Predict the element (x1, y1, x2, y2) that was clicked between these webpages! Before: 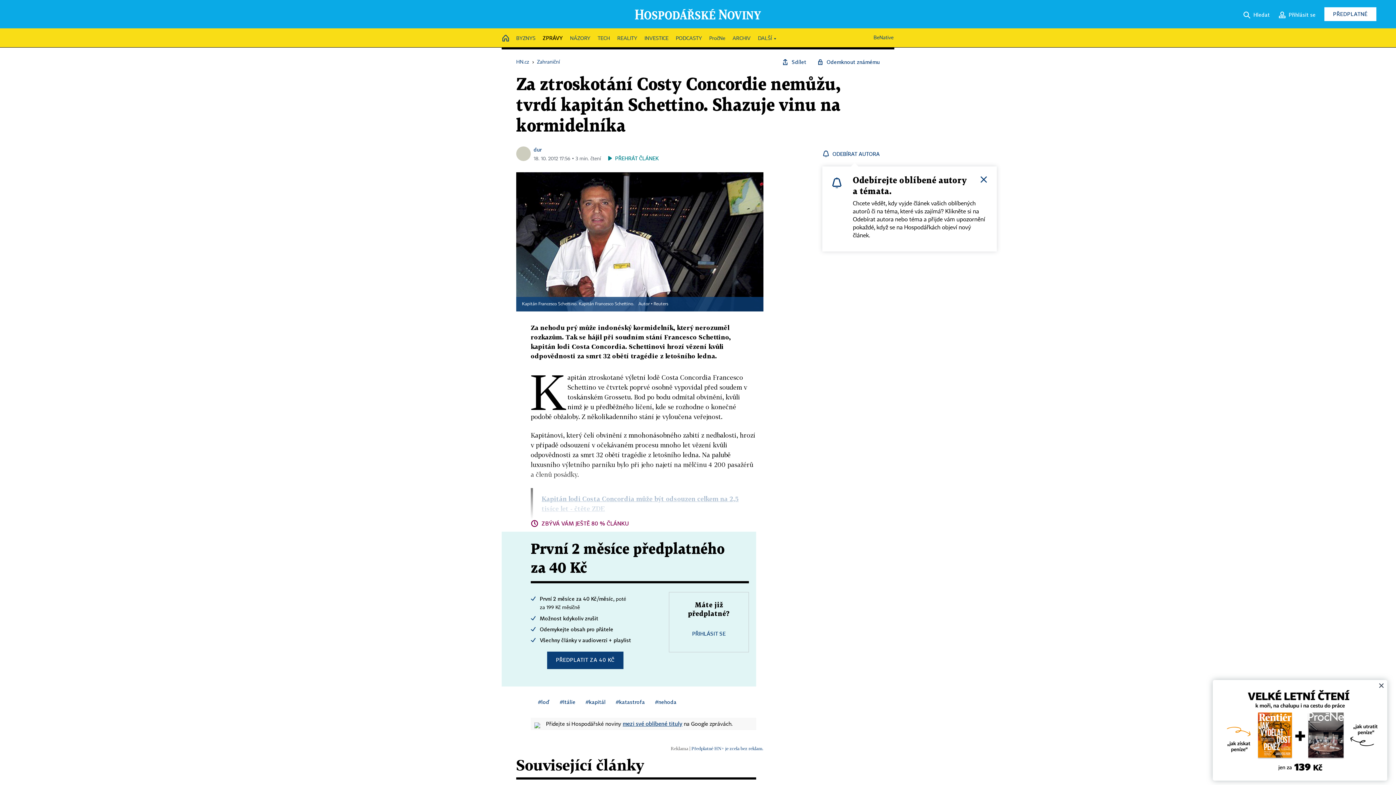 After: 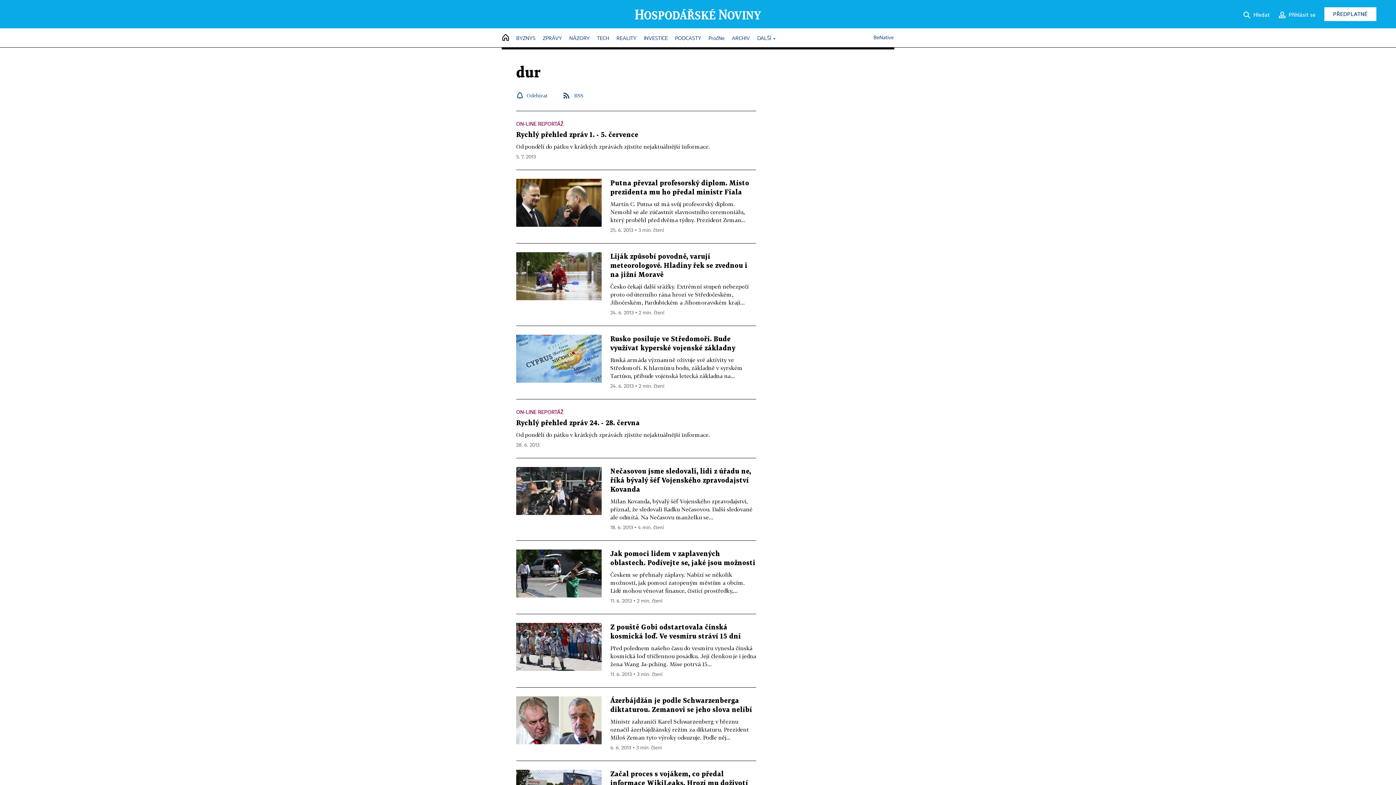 Action: bbox: (533, 146, 541, 152) label: dur